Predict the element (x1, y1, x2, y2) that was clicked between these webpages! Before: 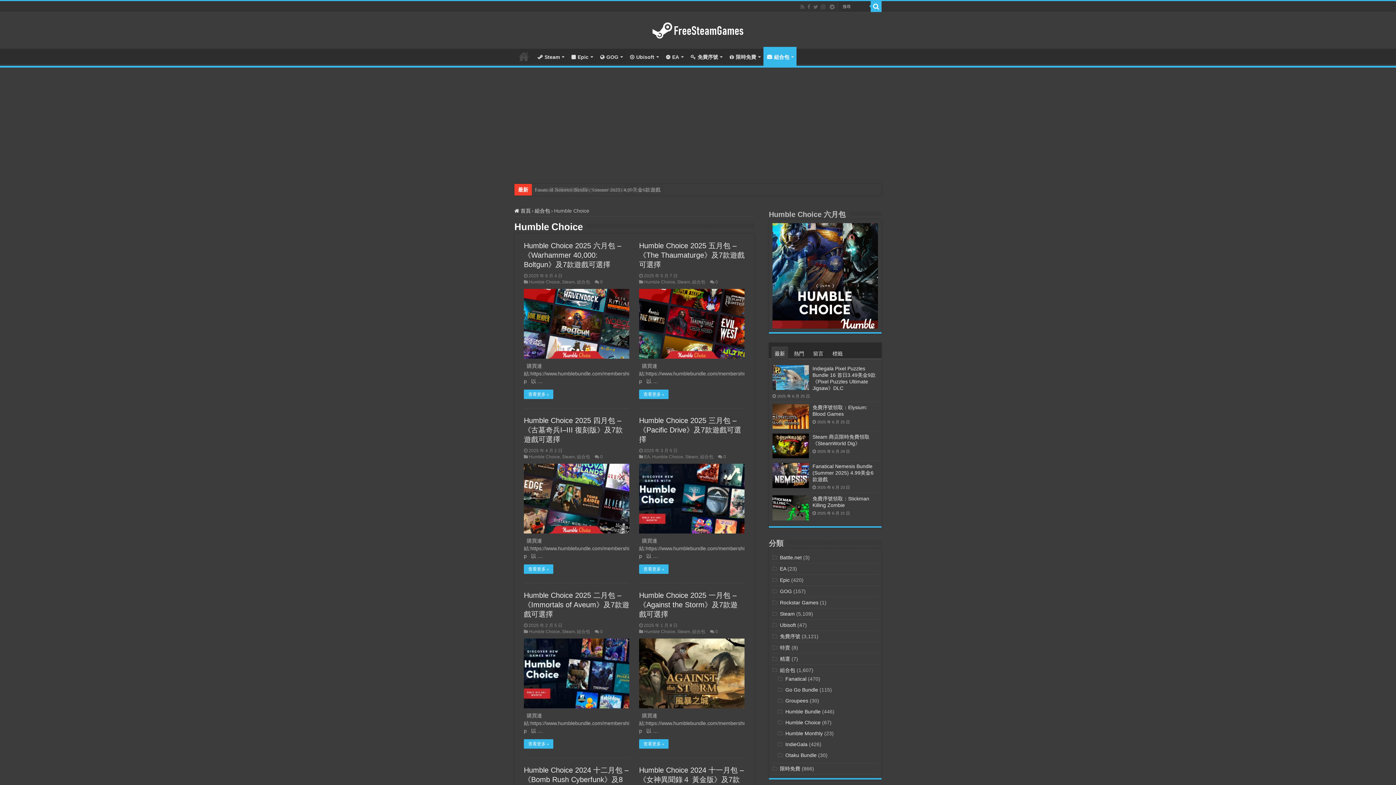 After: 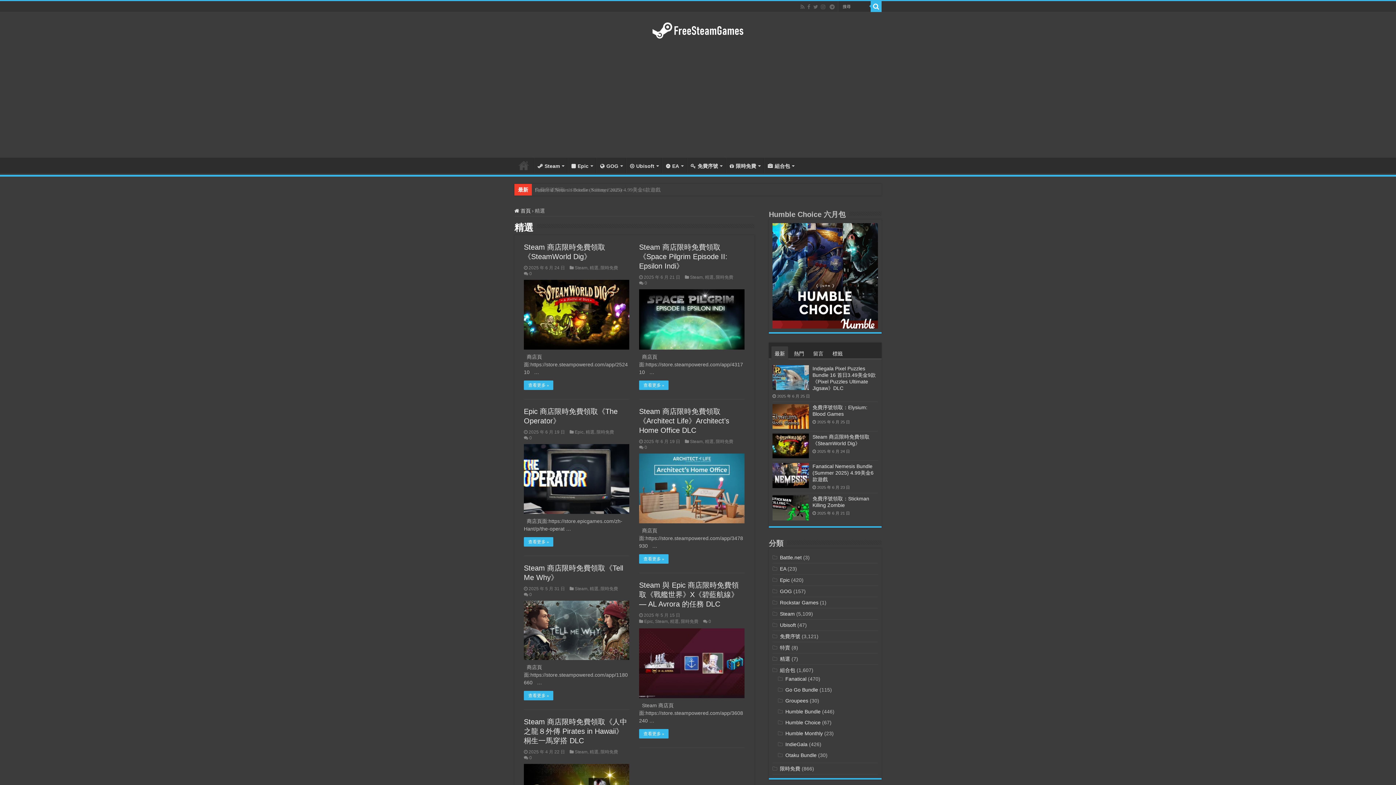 Action: label: 精選 bbox: (780, 656, 790, 662)